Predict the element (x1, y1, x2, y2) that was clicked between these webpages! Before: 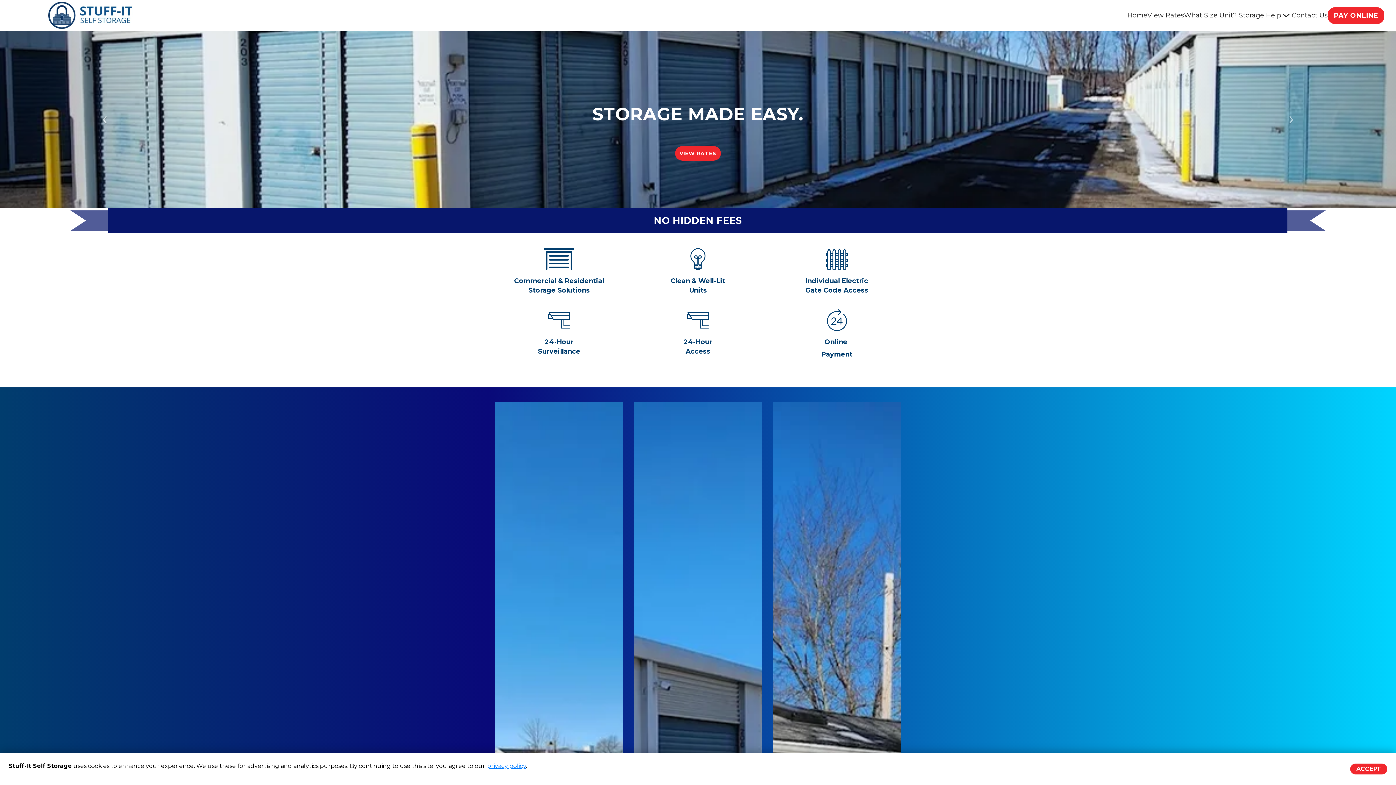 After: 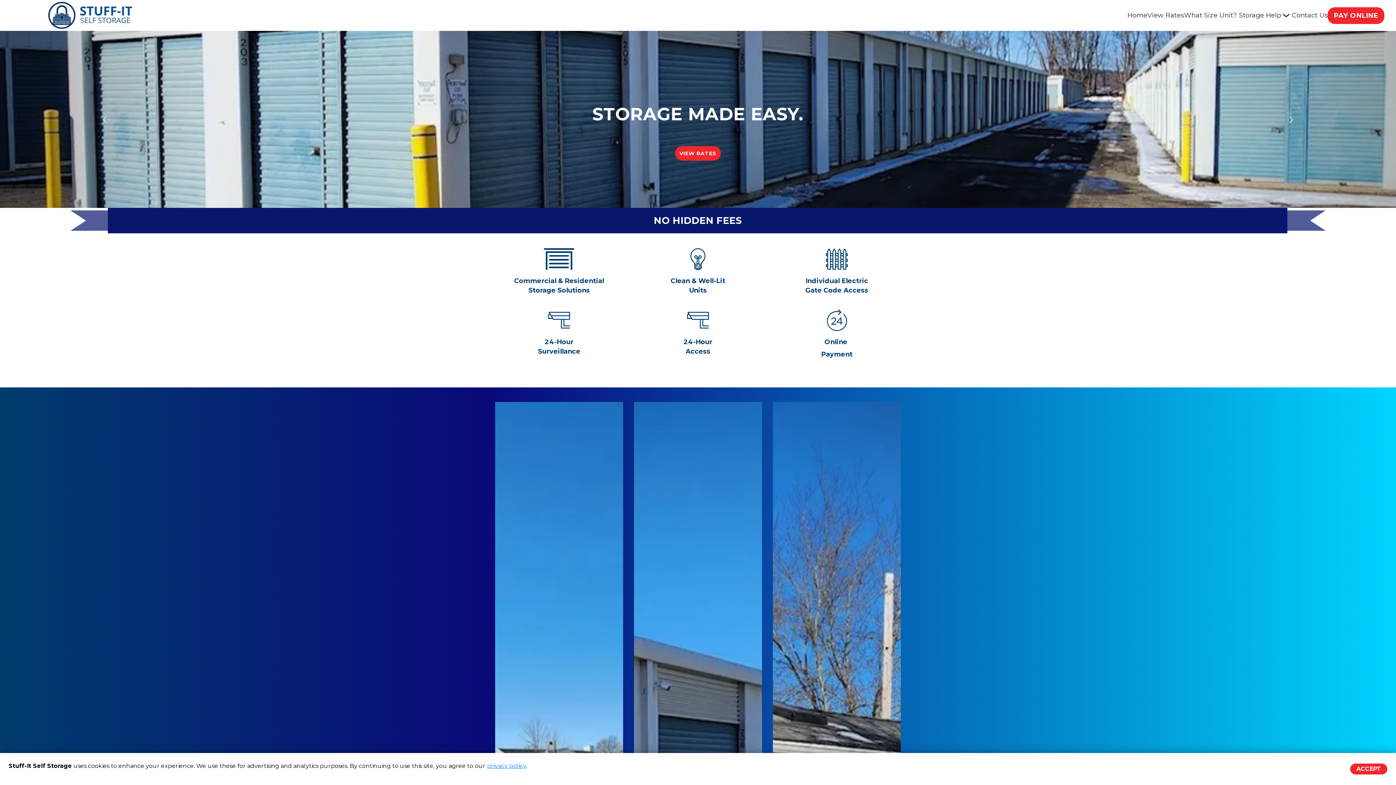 Action: label: Home bbox: (1127, 9, 1147, 21)